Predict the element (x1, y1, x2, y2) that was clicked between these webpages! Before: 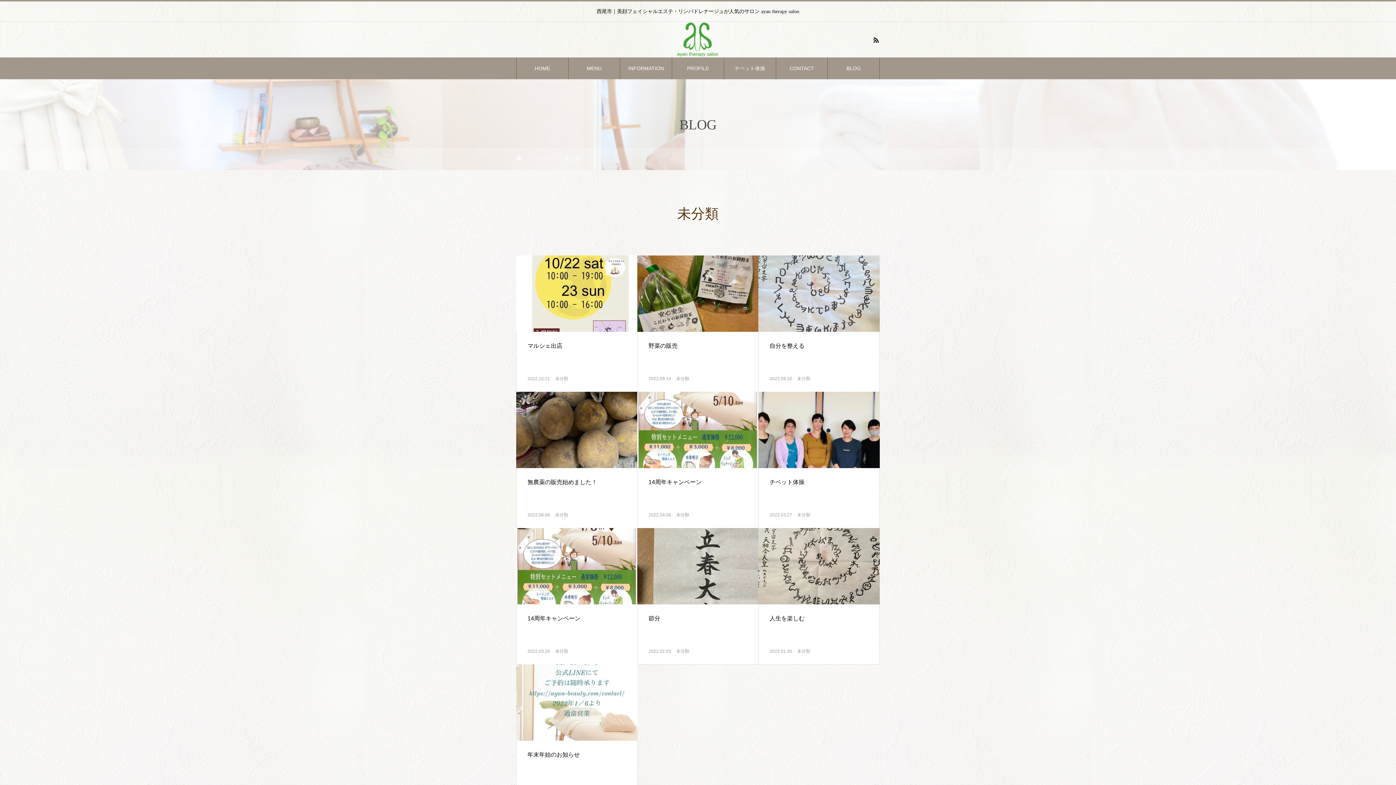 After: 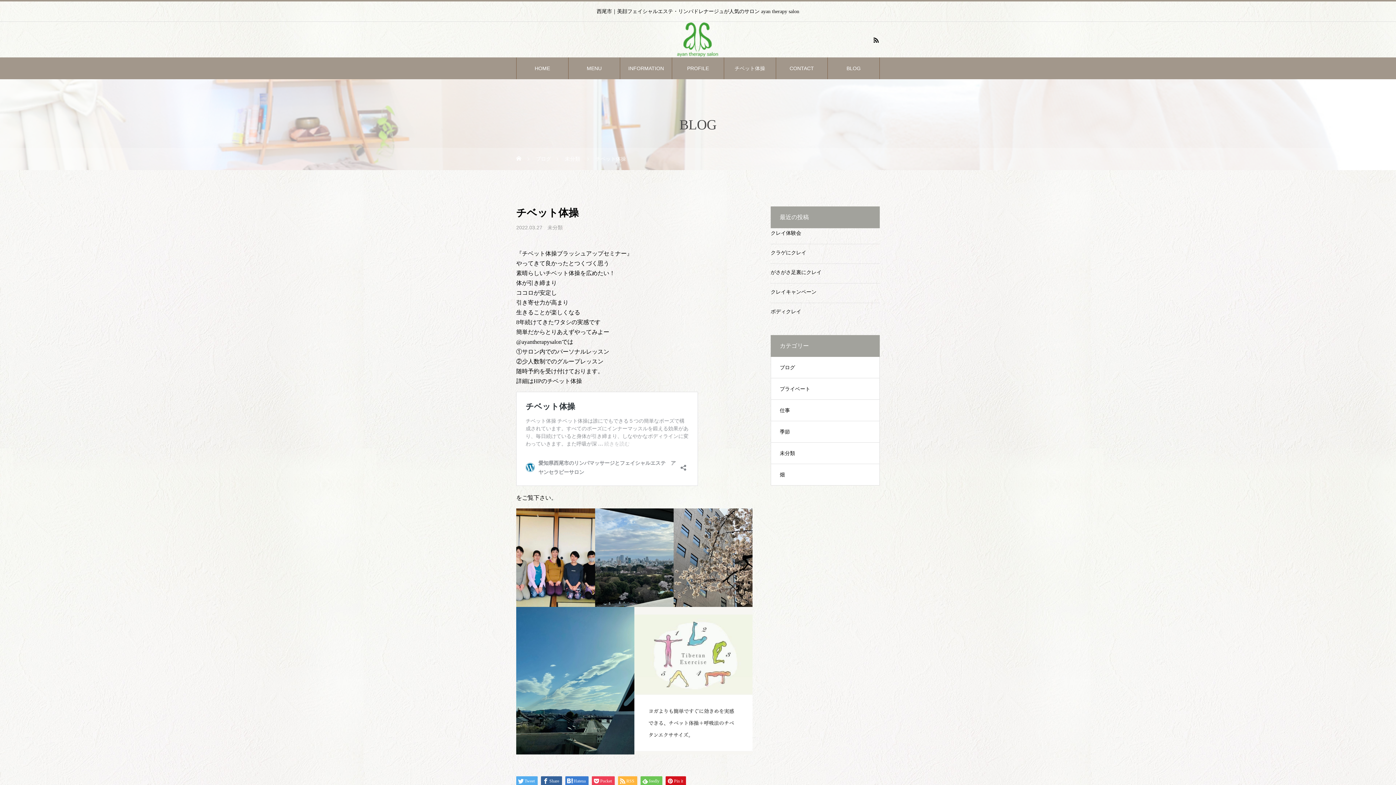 Action: label: チベット体操 bbox: (769, 477, 868, 487)